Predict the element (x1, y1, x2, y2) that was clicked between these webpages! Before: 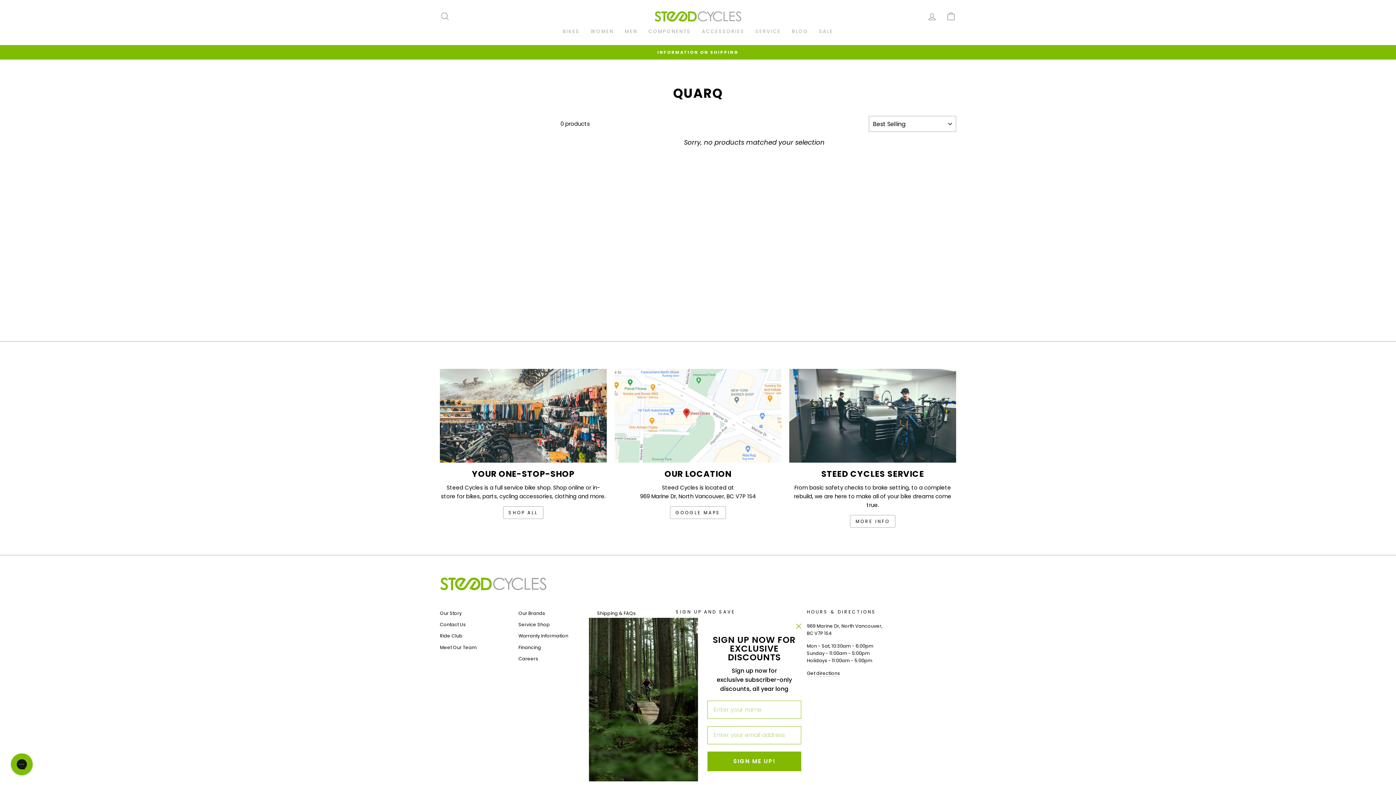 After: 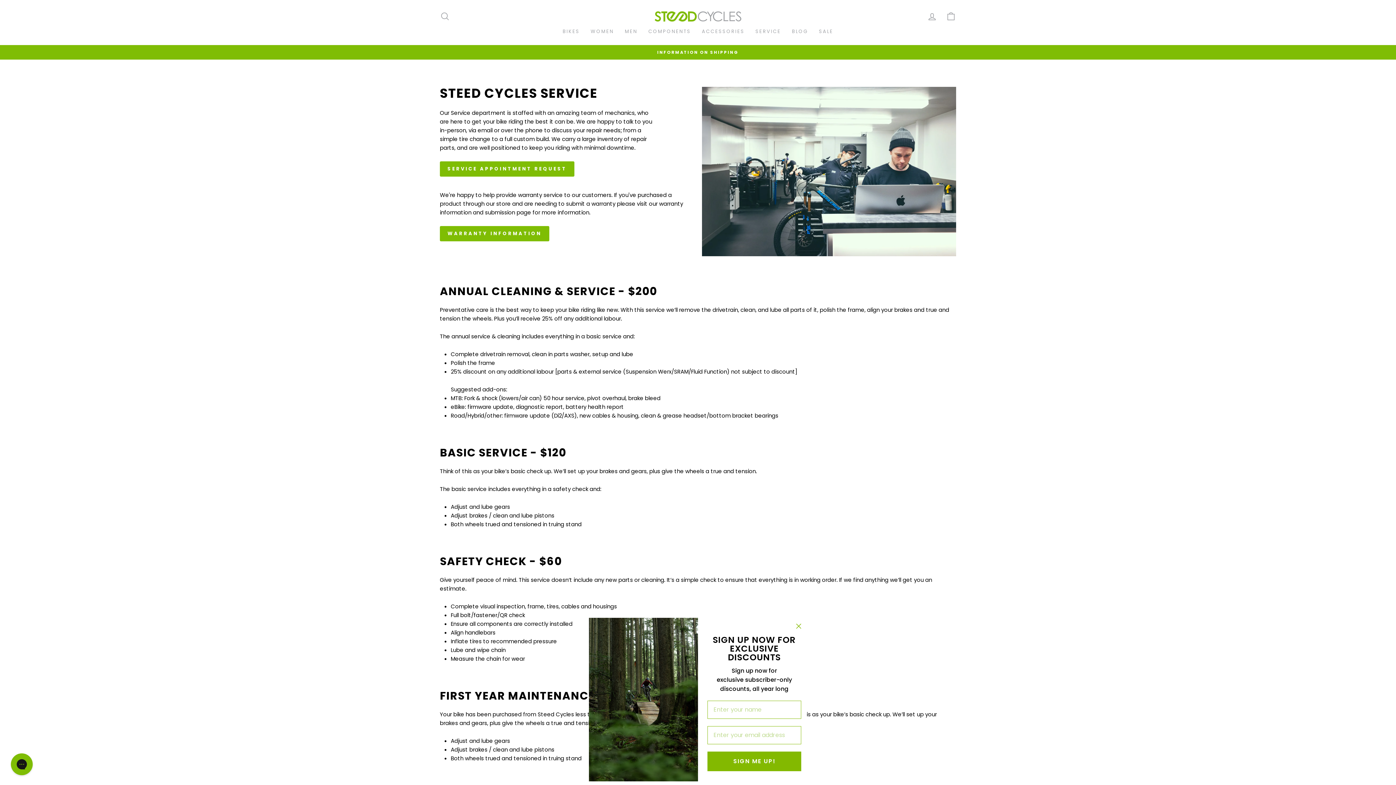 Action: bbox: (850, 515, 895, 527) label: MORE INFO